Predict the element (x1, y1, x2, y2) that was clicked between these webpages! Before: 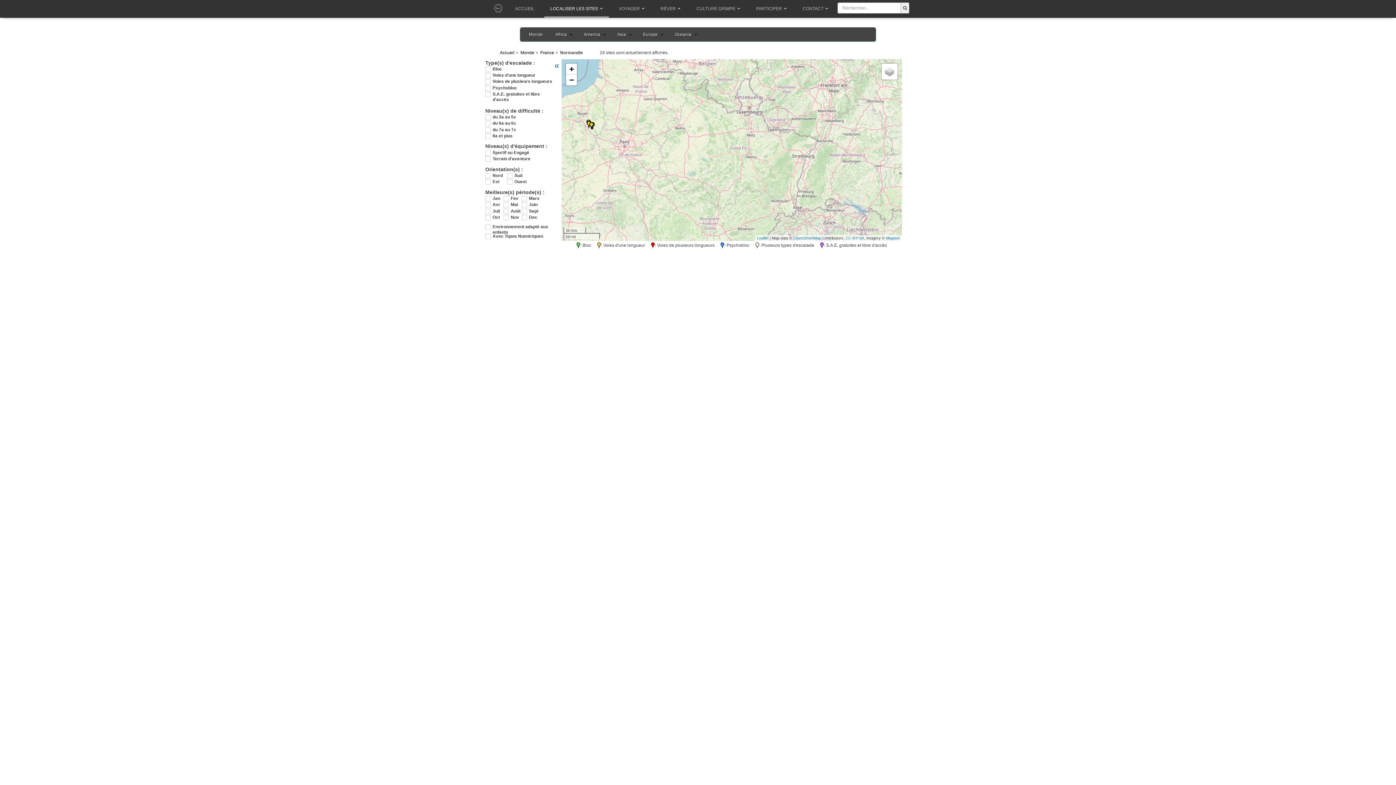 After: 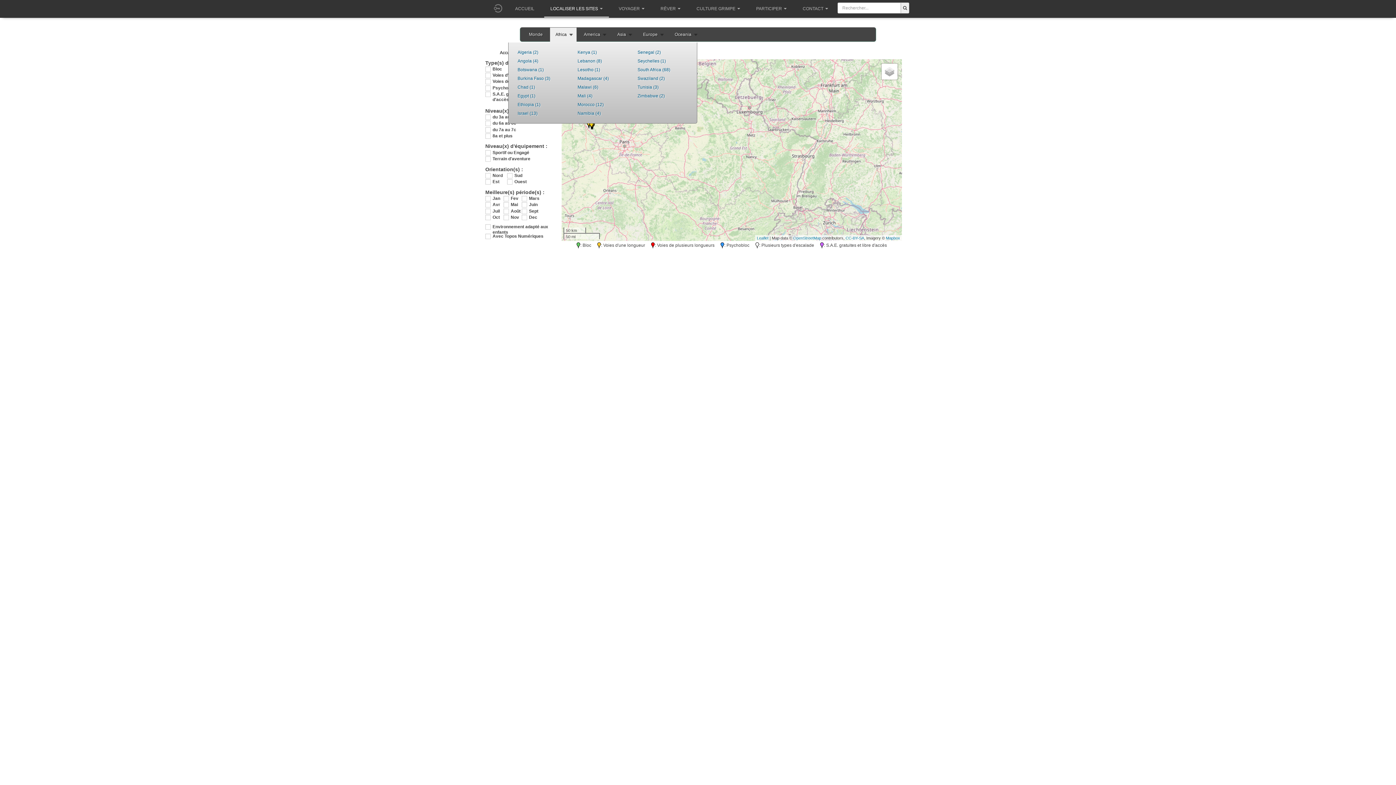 Action: bbox: (550, 27, 576, 42) label: Africa